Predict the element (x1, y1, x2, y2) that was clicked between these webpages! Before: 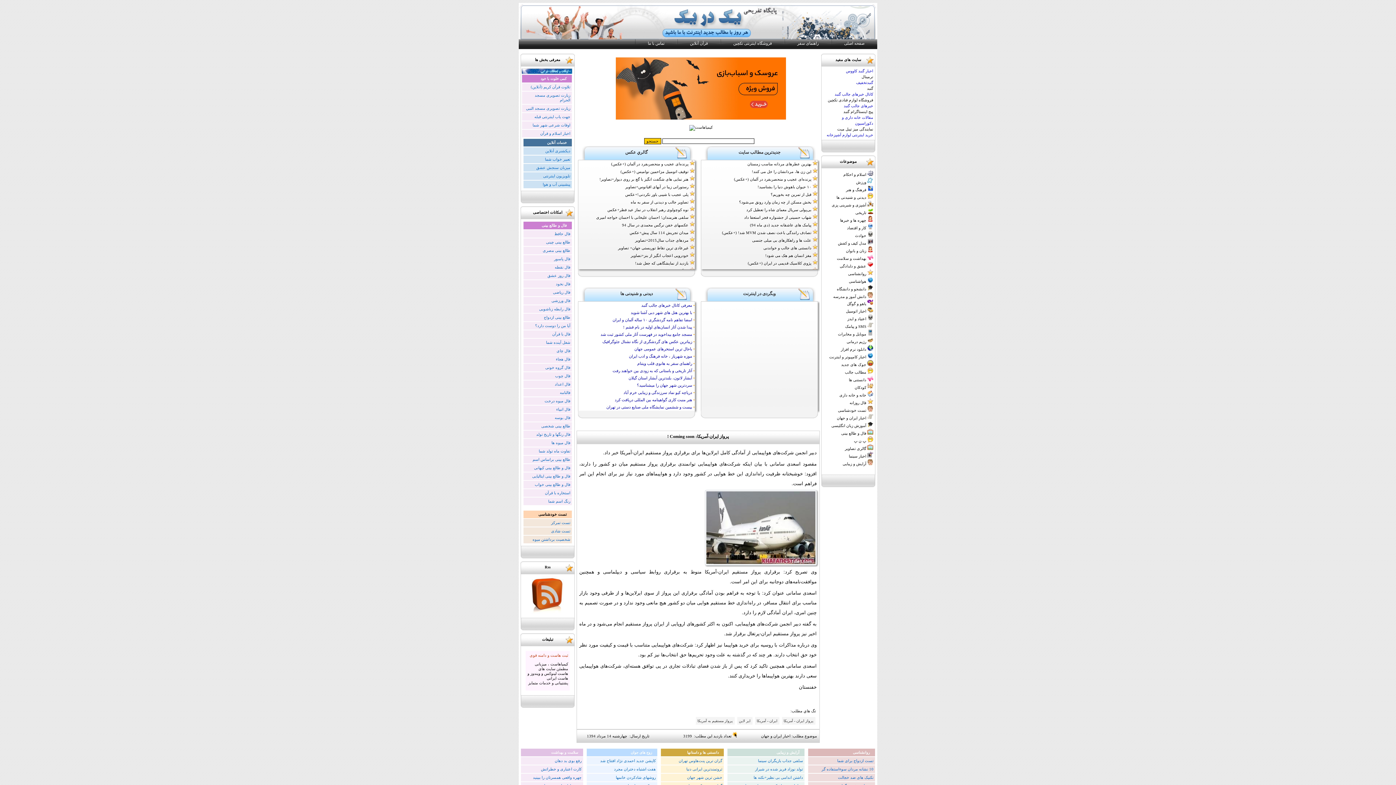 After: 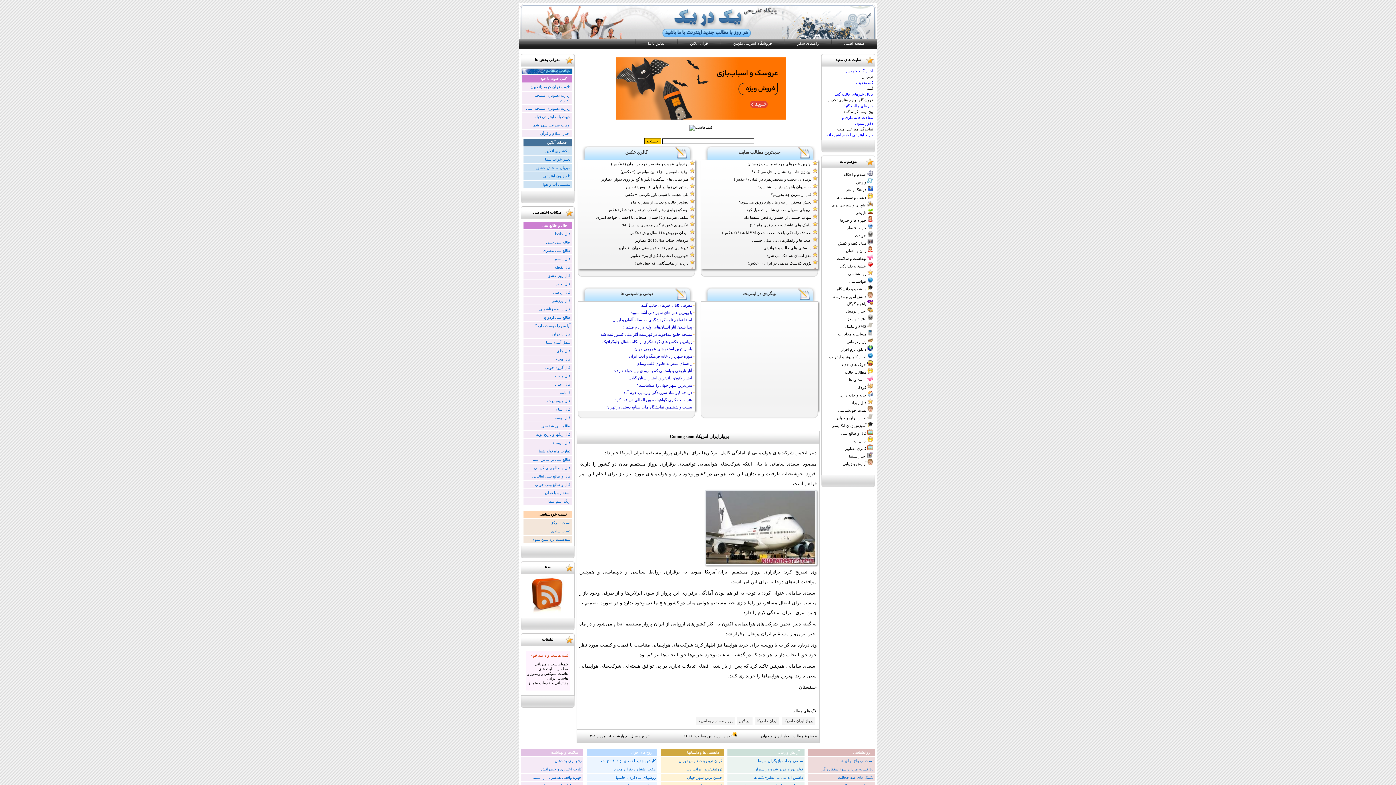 Action: label: سلفی جذاب بازیگران سینما bbox: (758, 759, 803, 763)